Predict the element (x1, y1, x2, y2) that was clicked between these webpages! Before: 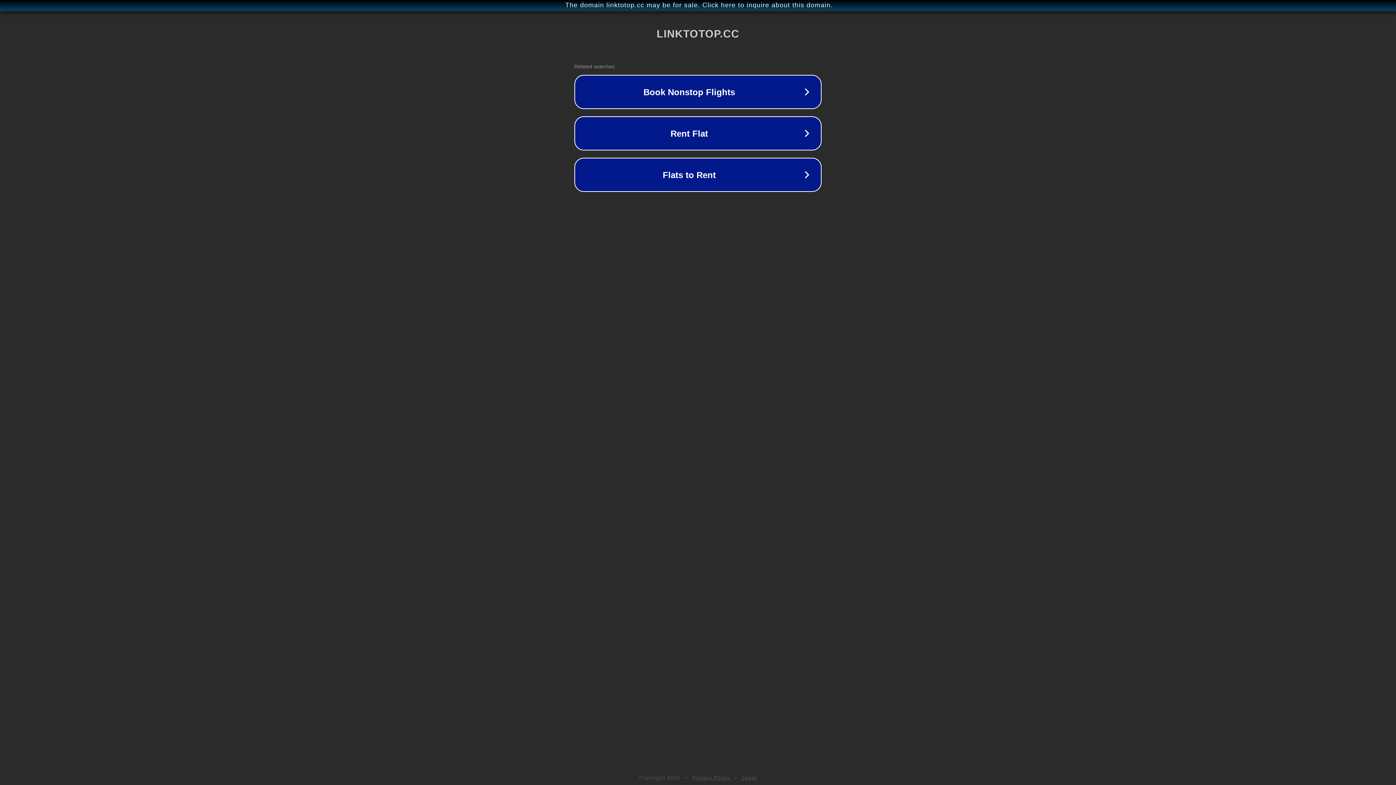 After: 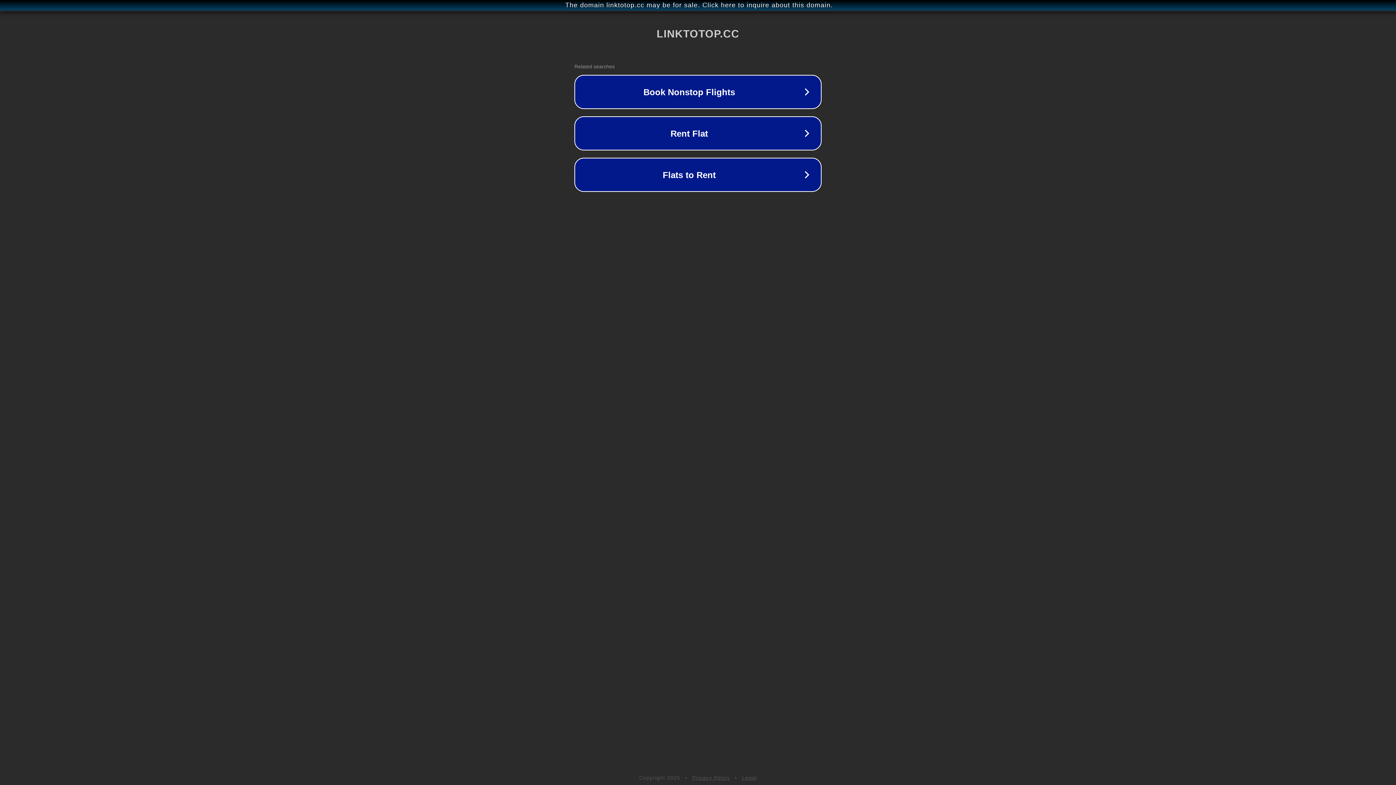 Action: bbox: (692, 775, 730, 781) label: Privacy Policy